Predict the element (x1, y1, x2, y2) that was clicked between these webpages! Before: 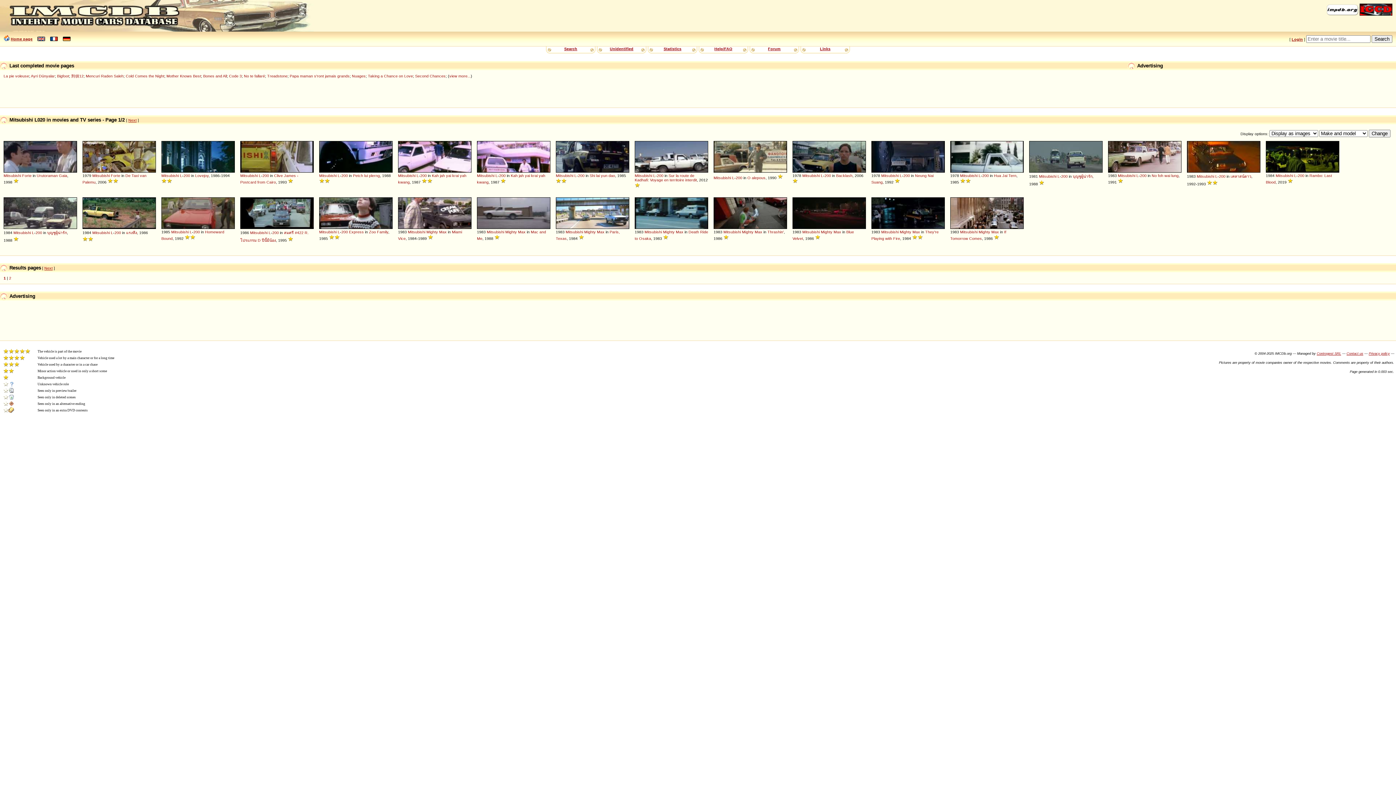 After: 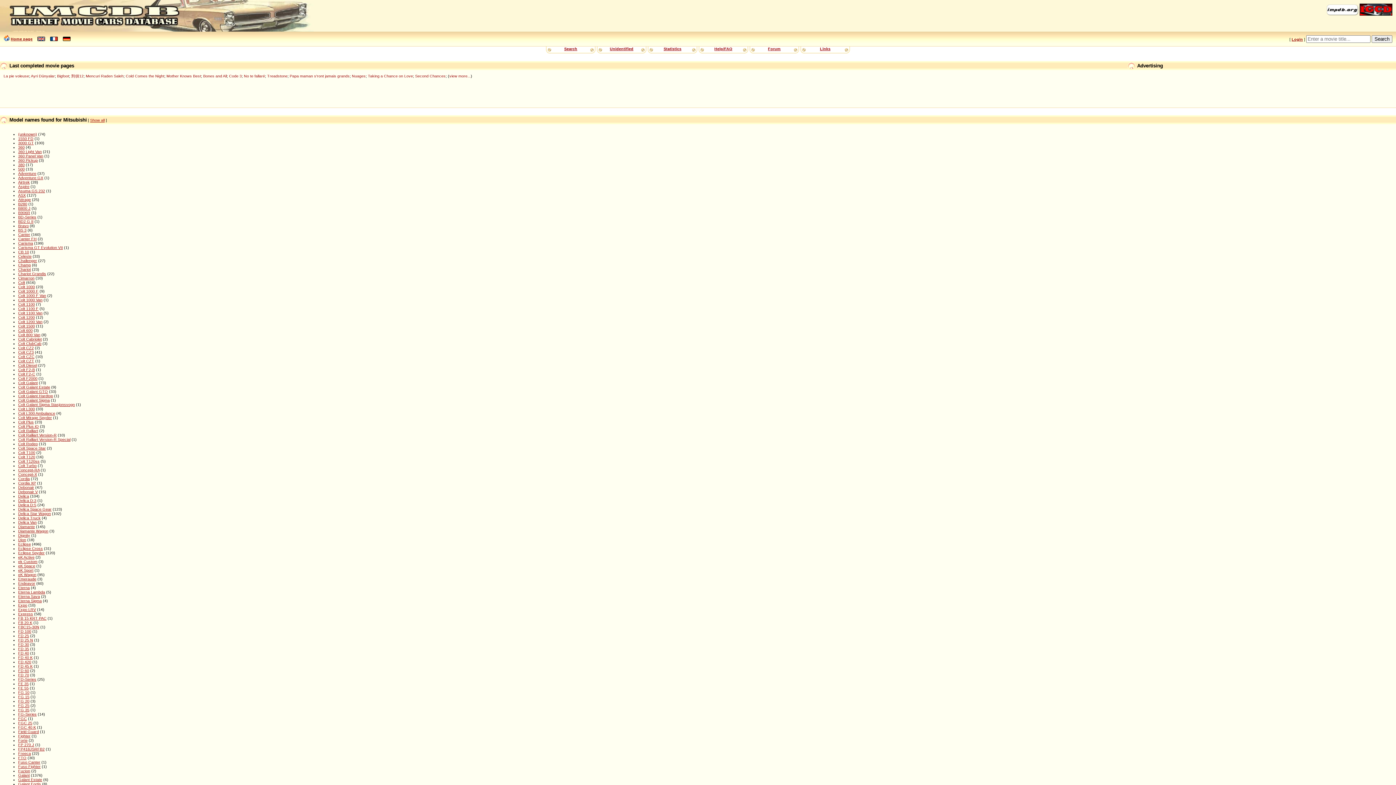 Action: label: Mitsubishi bbox: (3, 173, 21, 177)